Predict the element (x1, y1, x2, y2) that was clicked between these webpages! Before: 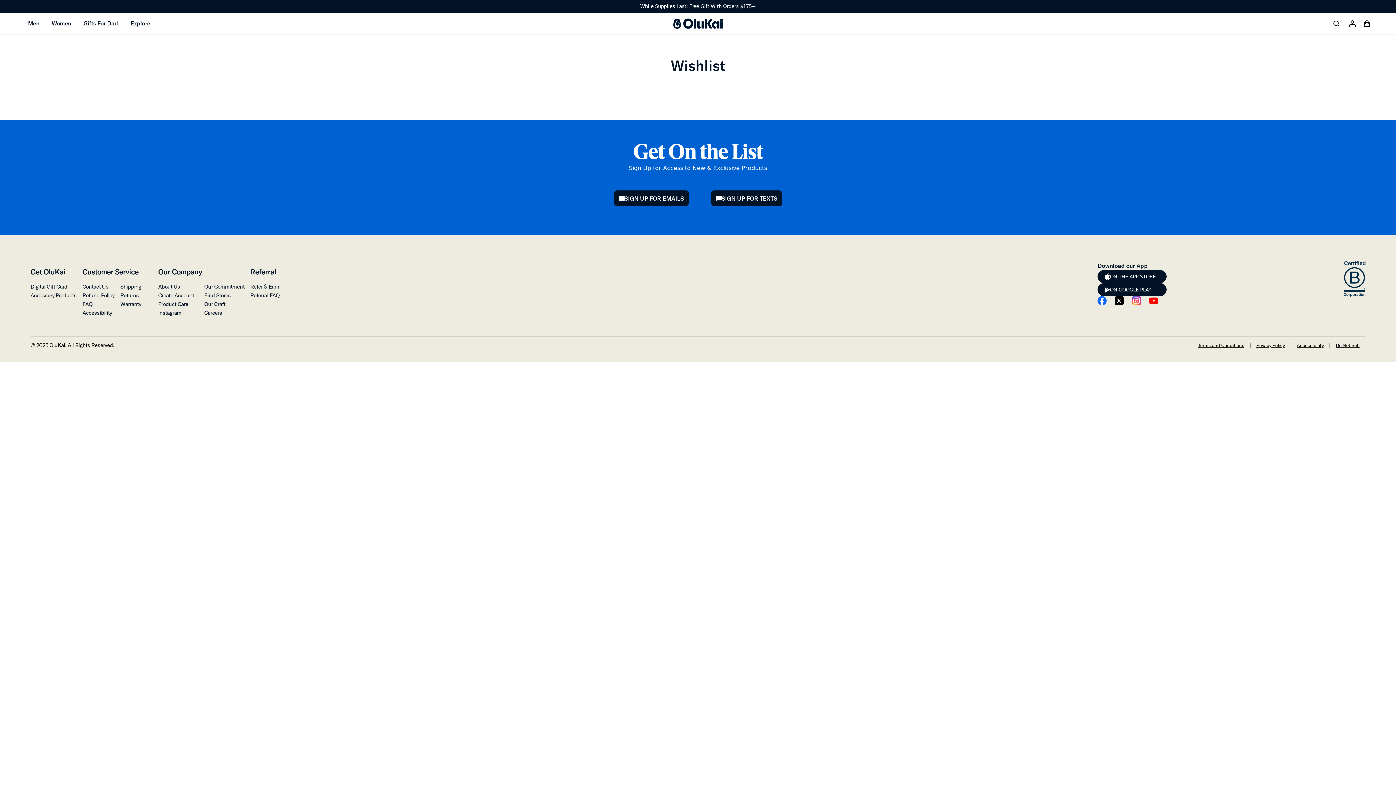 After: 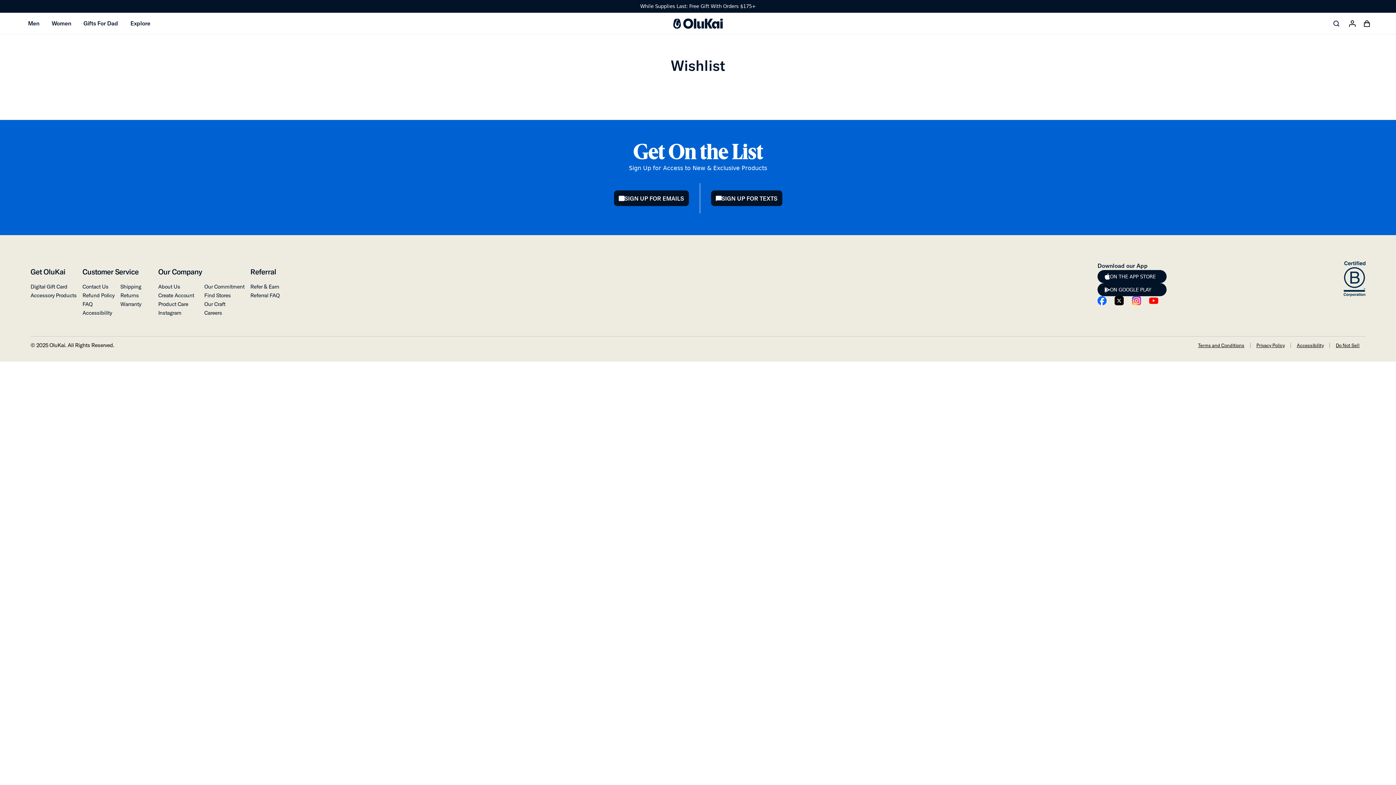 Action: label: Contact Us bbox: (82, 283, 114, 290)